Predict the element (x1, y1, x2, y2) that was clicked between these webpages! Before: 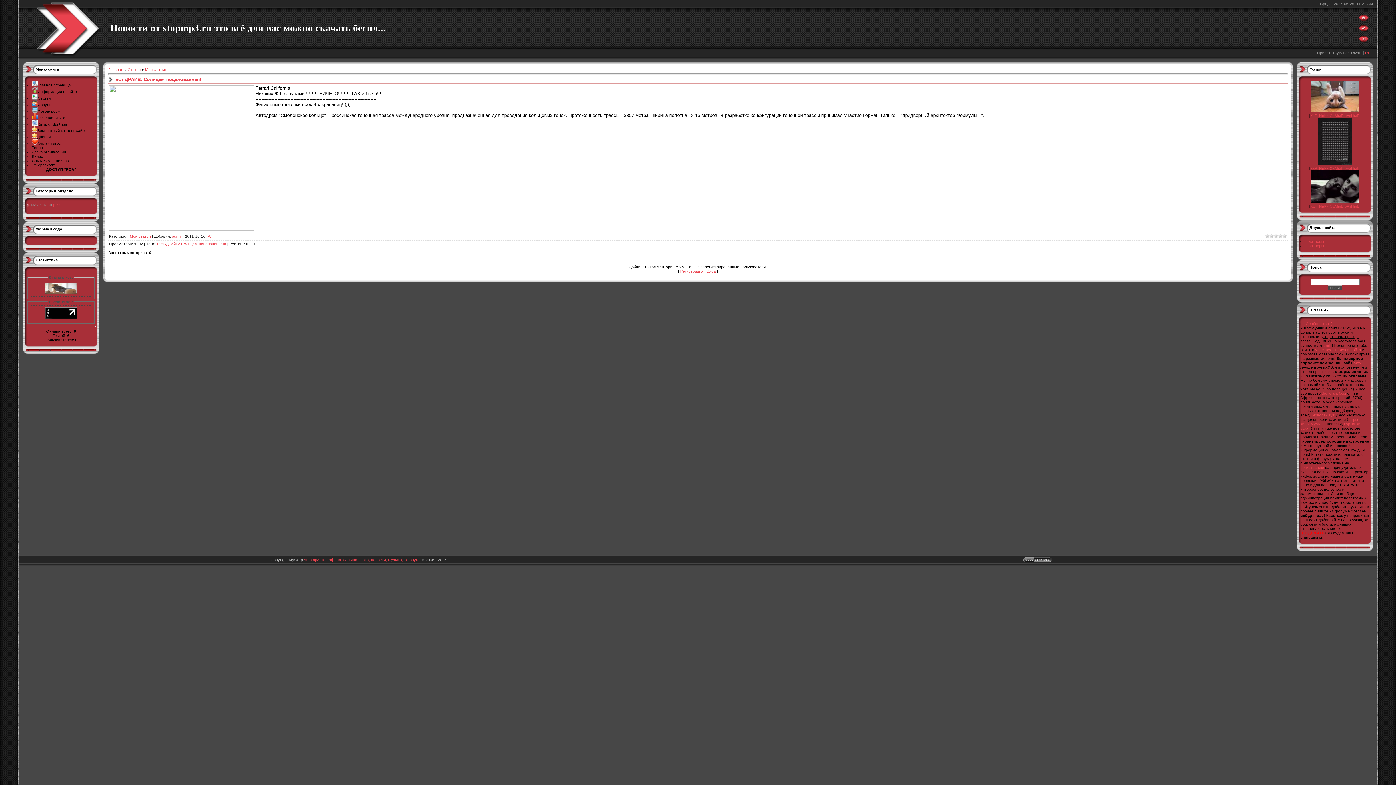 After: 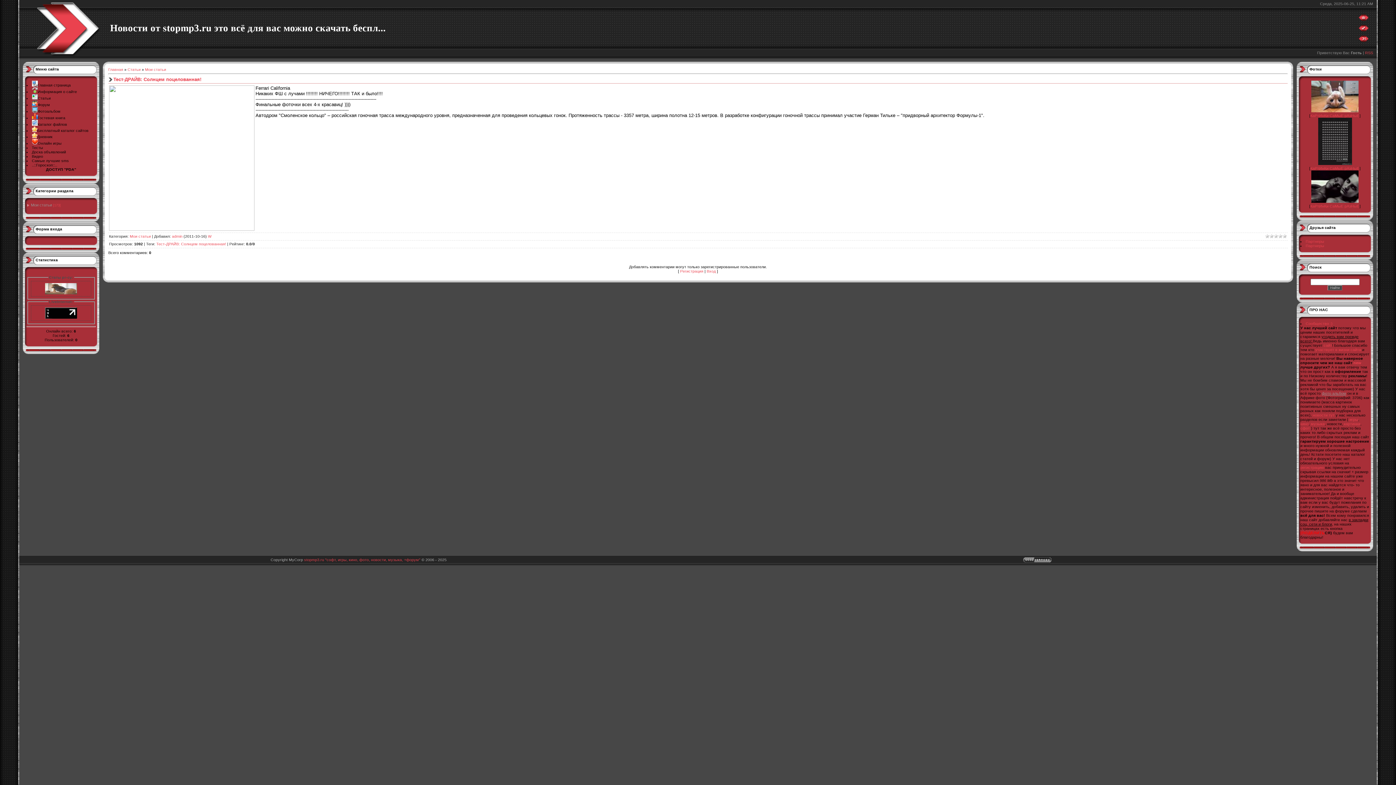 Action: bbox: (1322, 391, 1346, 395) label: фото альбом